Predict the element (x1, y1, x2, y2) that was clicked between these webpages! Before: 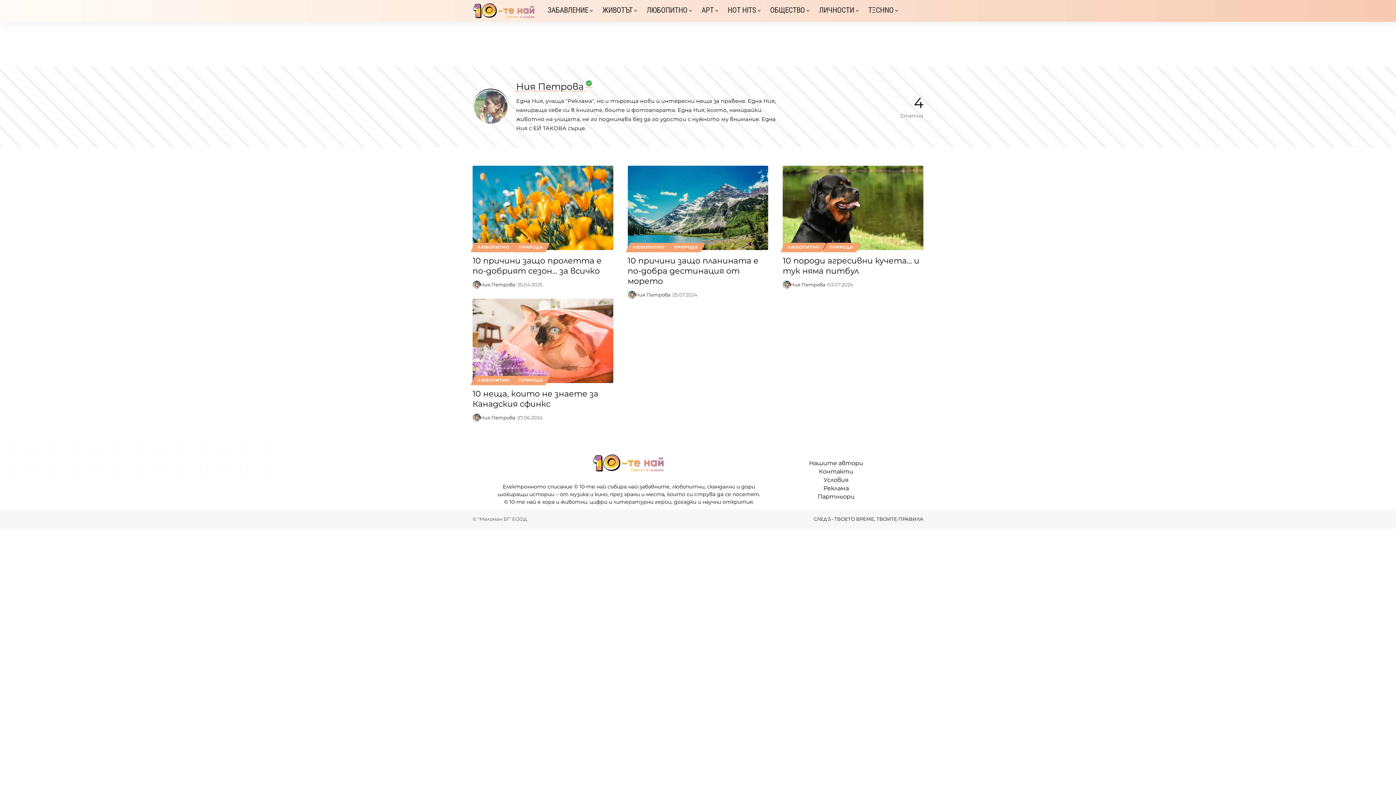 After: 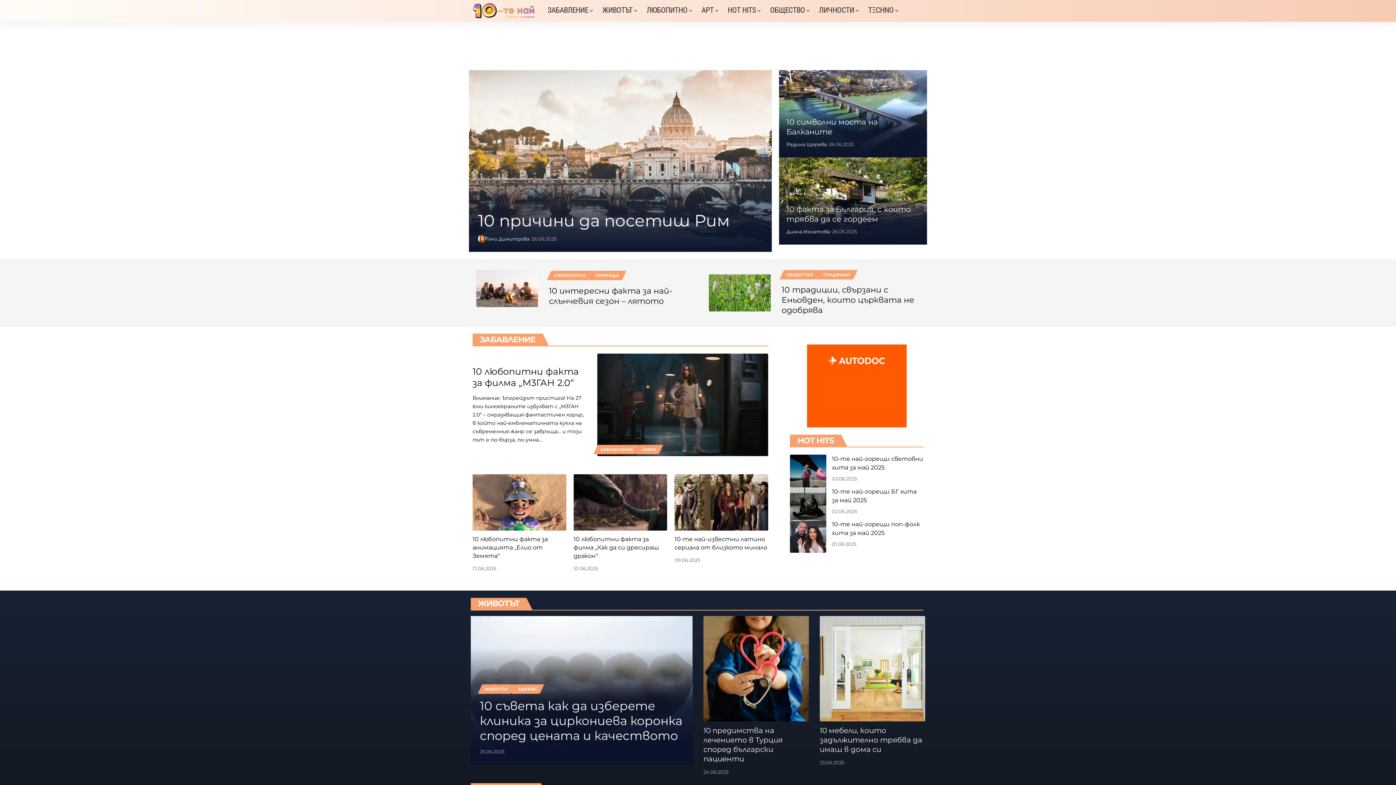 Action: bbox: (592, 459, 665, 466)